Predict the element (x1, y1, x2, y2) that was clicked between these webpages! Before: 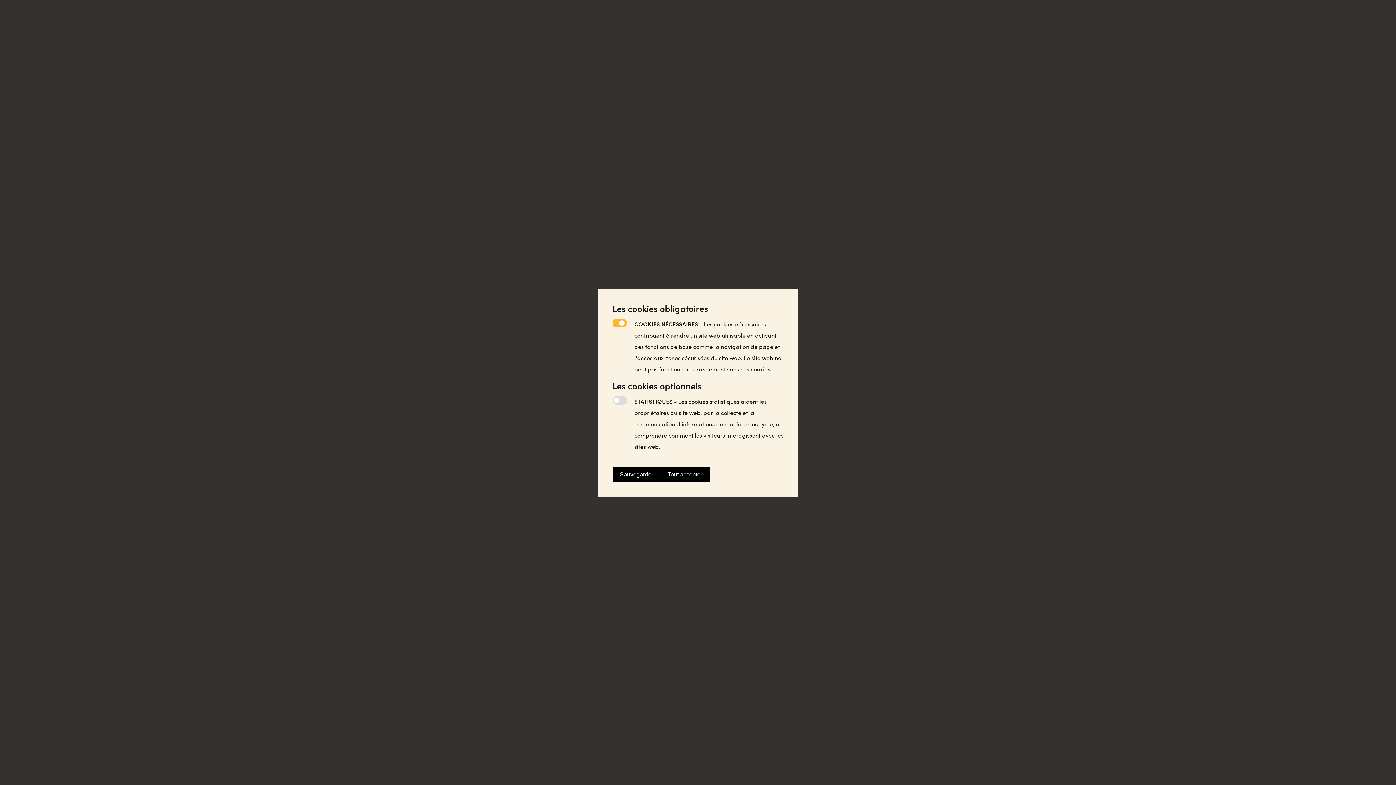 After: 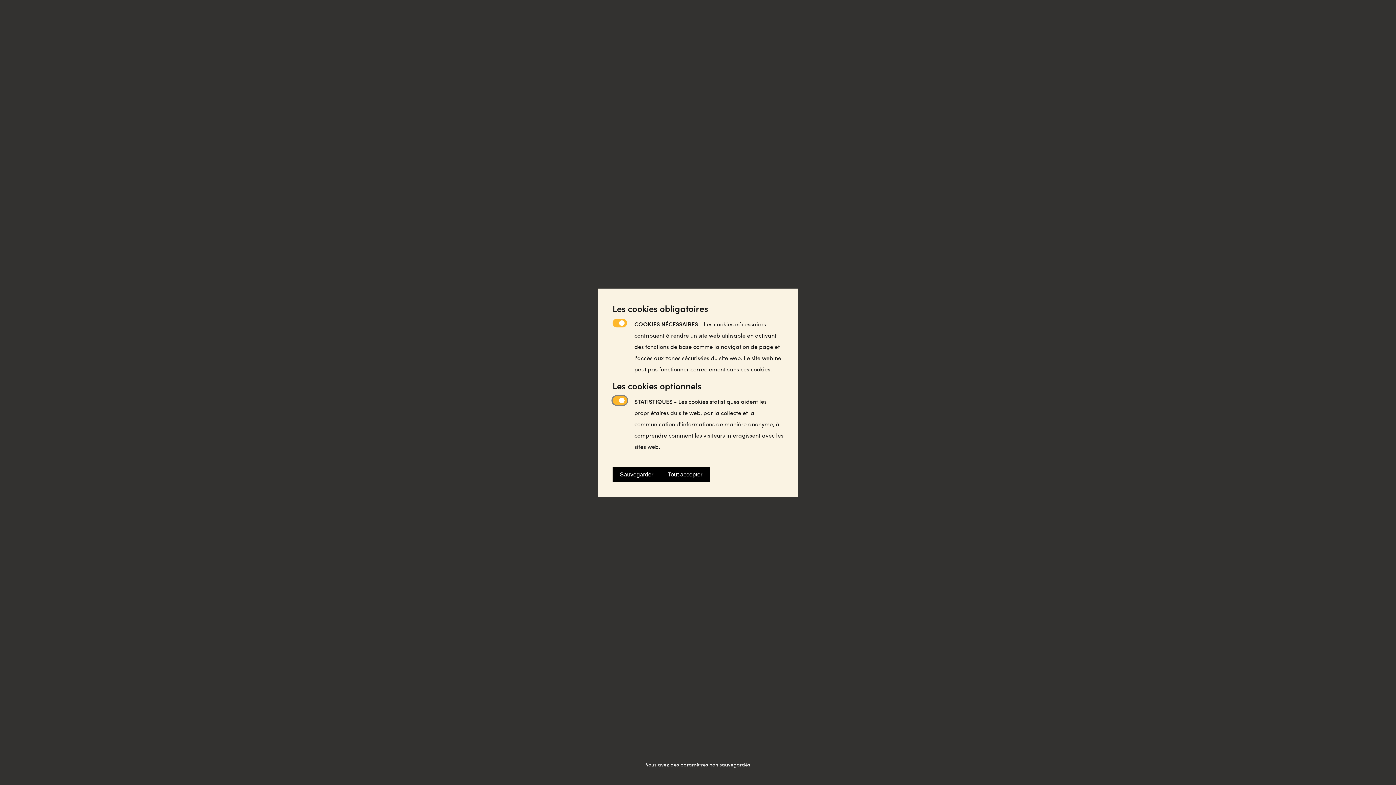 Action: label: Statistiques bbox: (612, 396, 627, 404)